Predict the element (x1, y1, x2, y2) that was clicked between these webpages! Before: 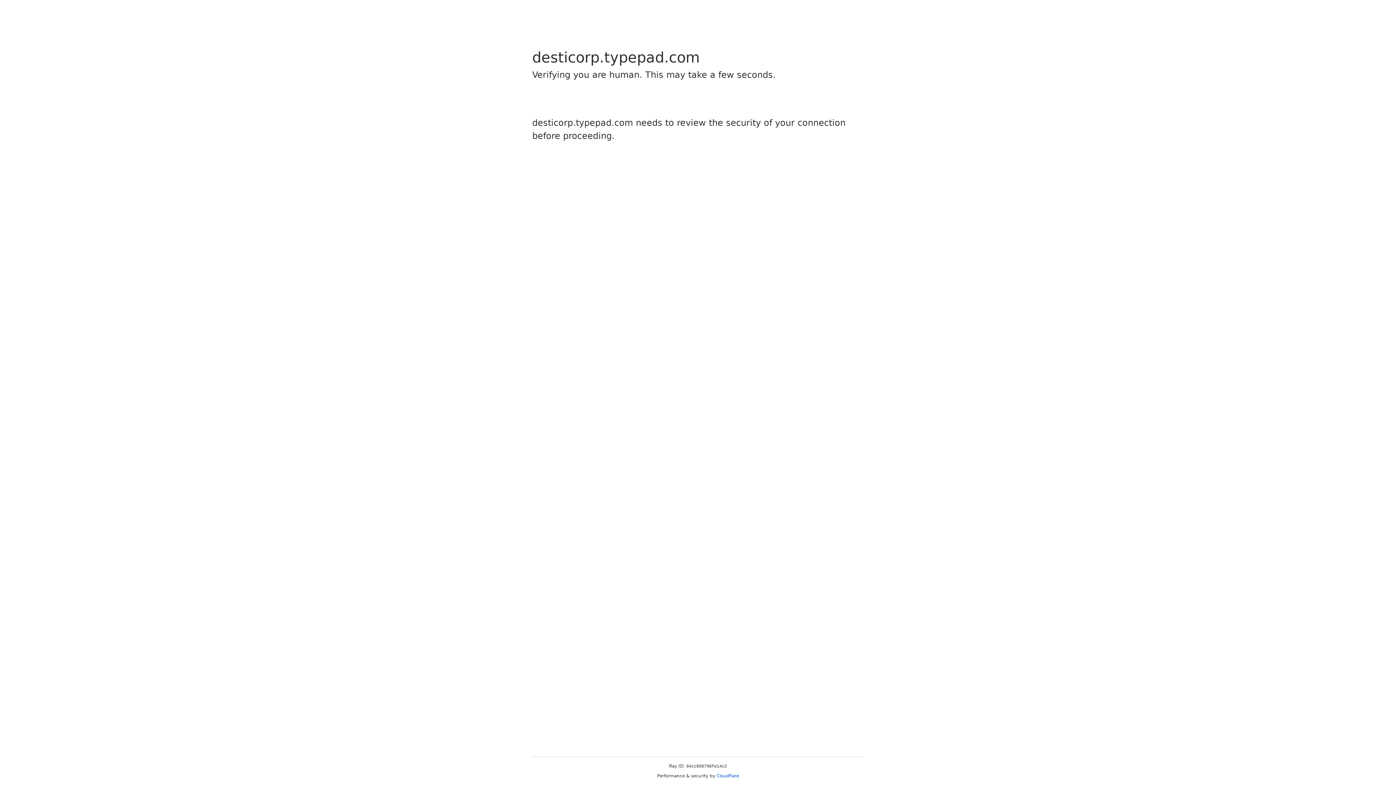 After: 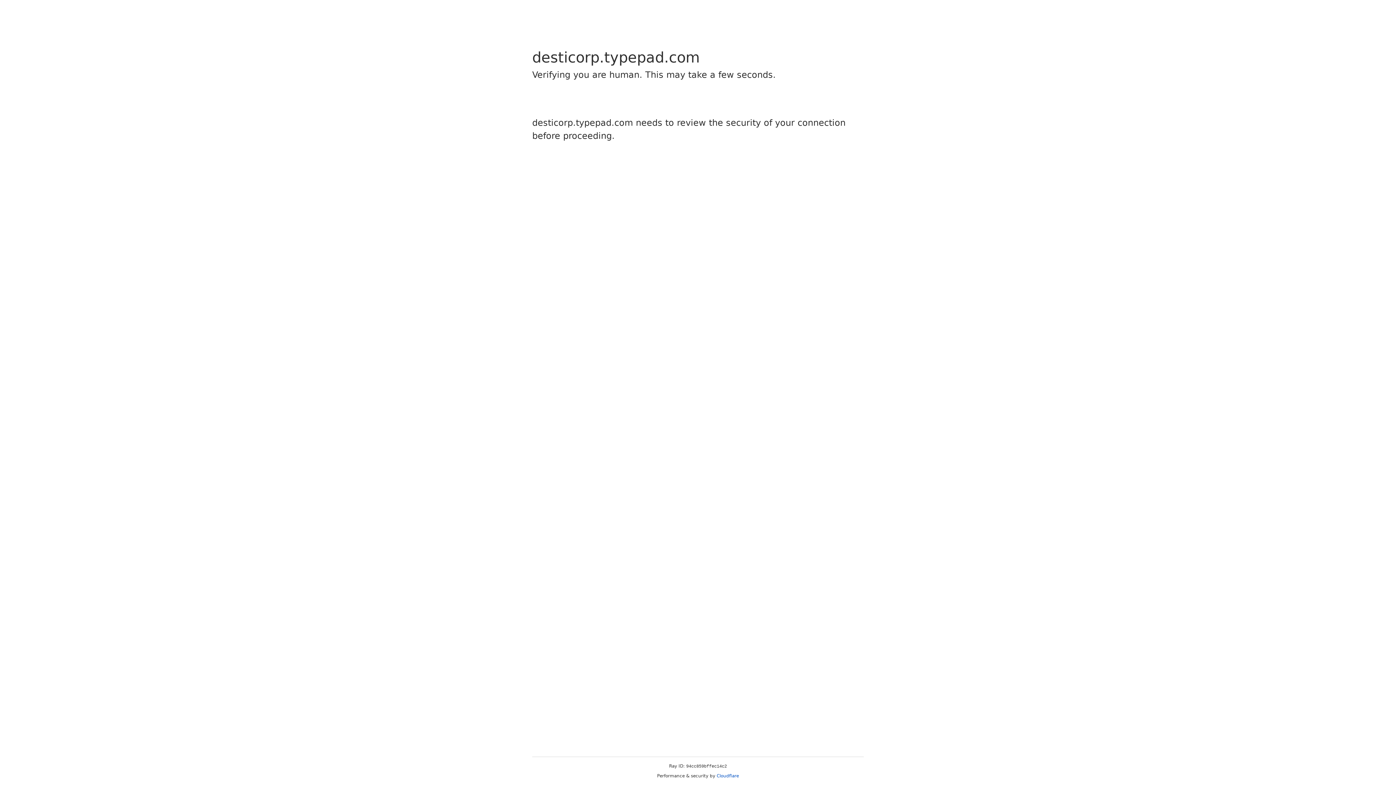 Action: bbox: (716, 773, 739, 778) label: Cloudflare